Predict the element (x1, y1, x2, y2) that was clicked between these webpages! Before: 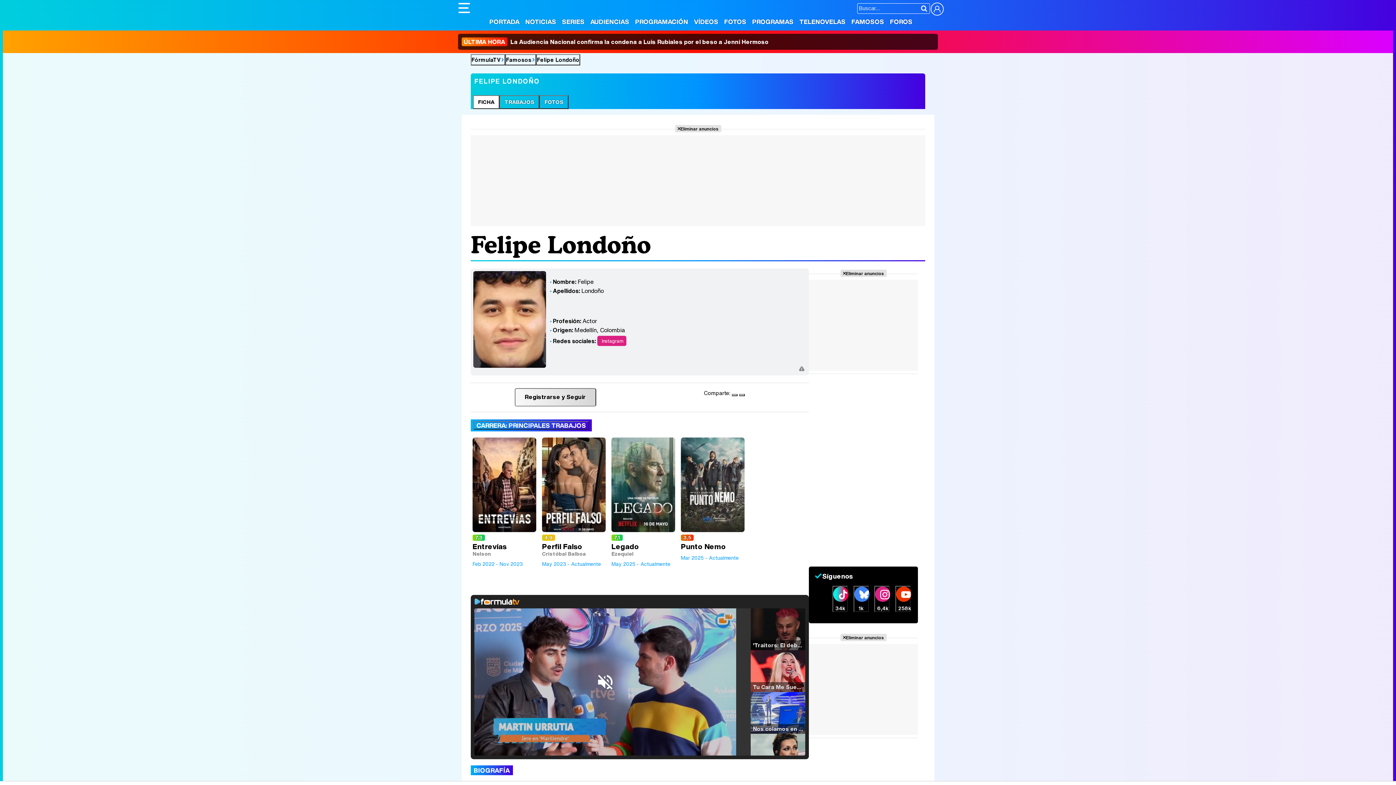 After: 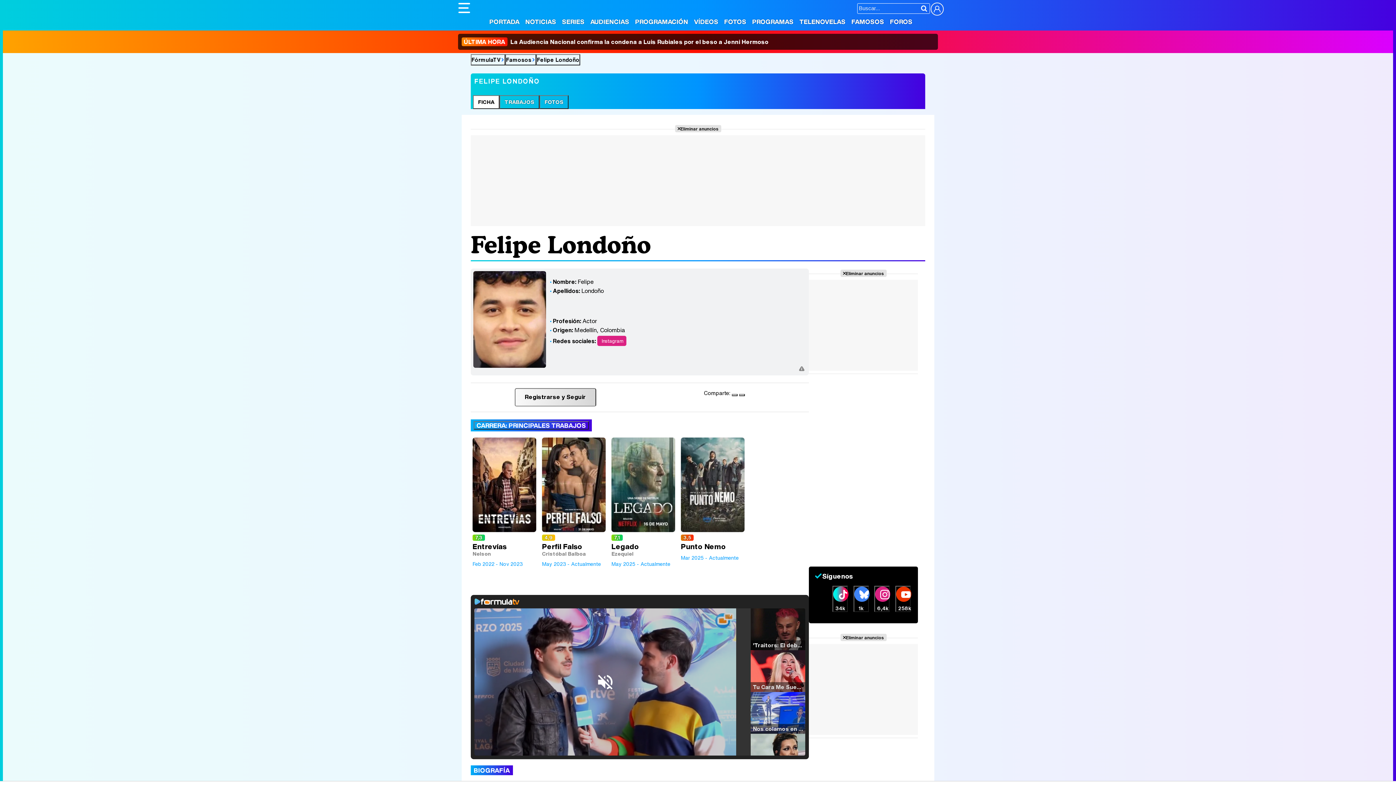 Action: label: Eliminar anuncios bbox: (840, 269, 886, 277)